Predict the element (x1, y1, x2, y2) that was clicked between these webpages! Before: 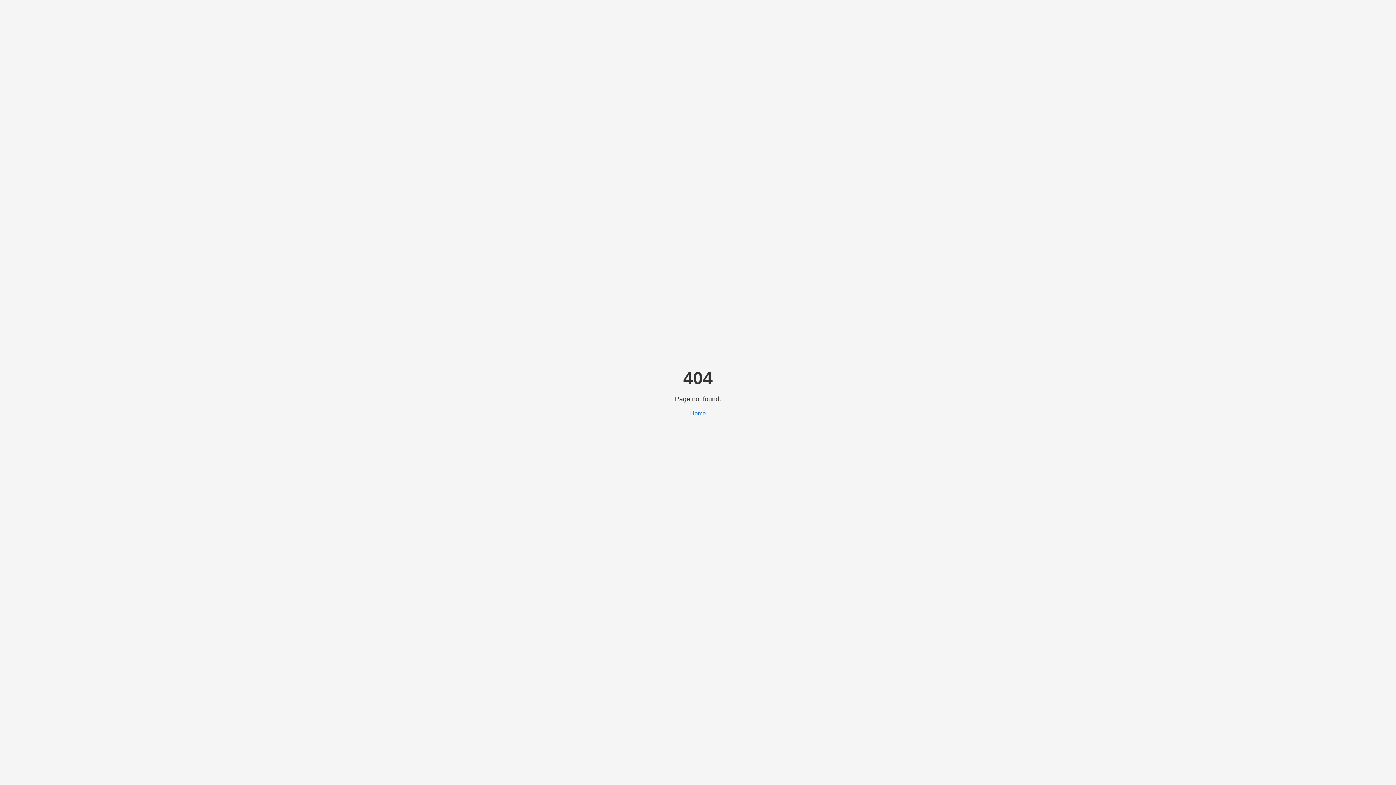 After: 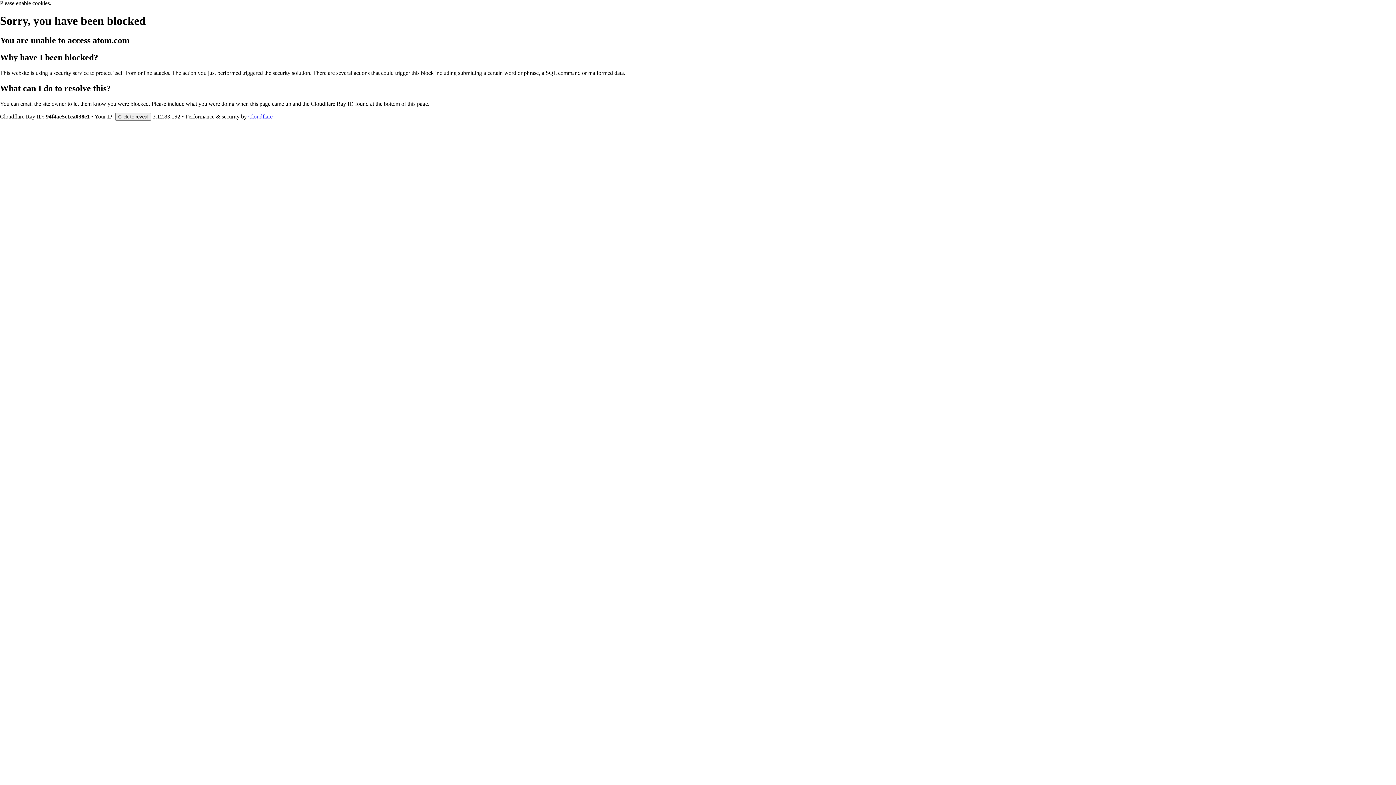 Action: bbox: (690, 410, 706, 416) label: Home